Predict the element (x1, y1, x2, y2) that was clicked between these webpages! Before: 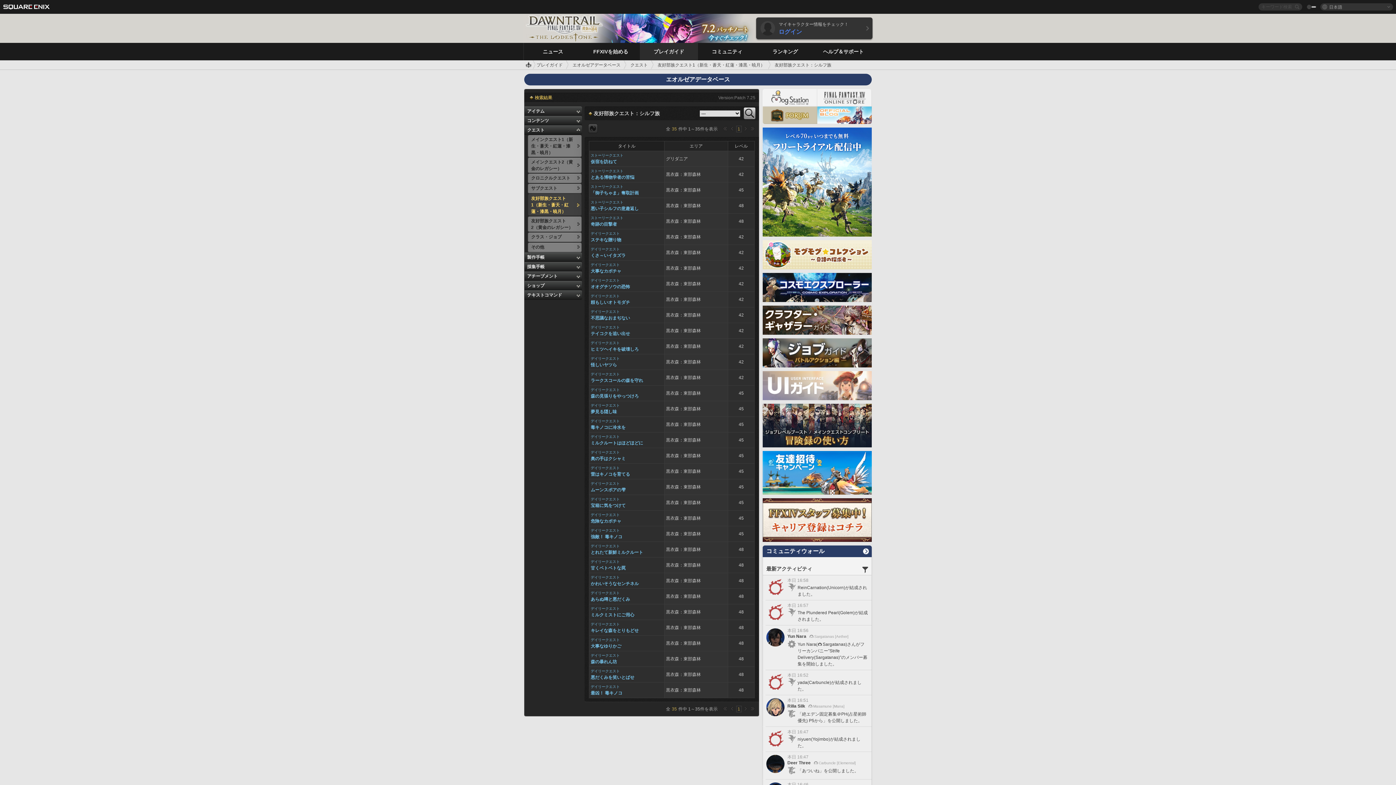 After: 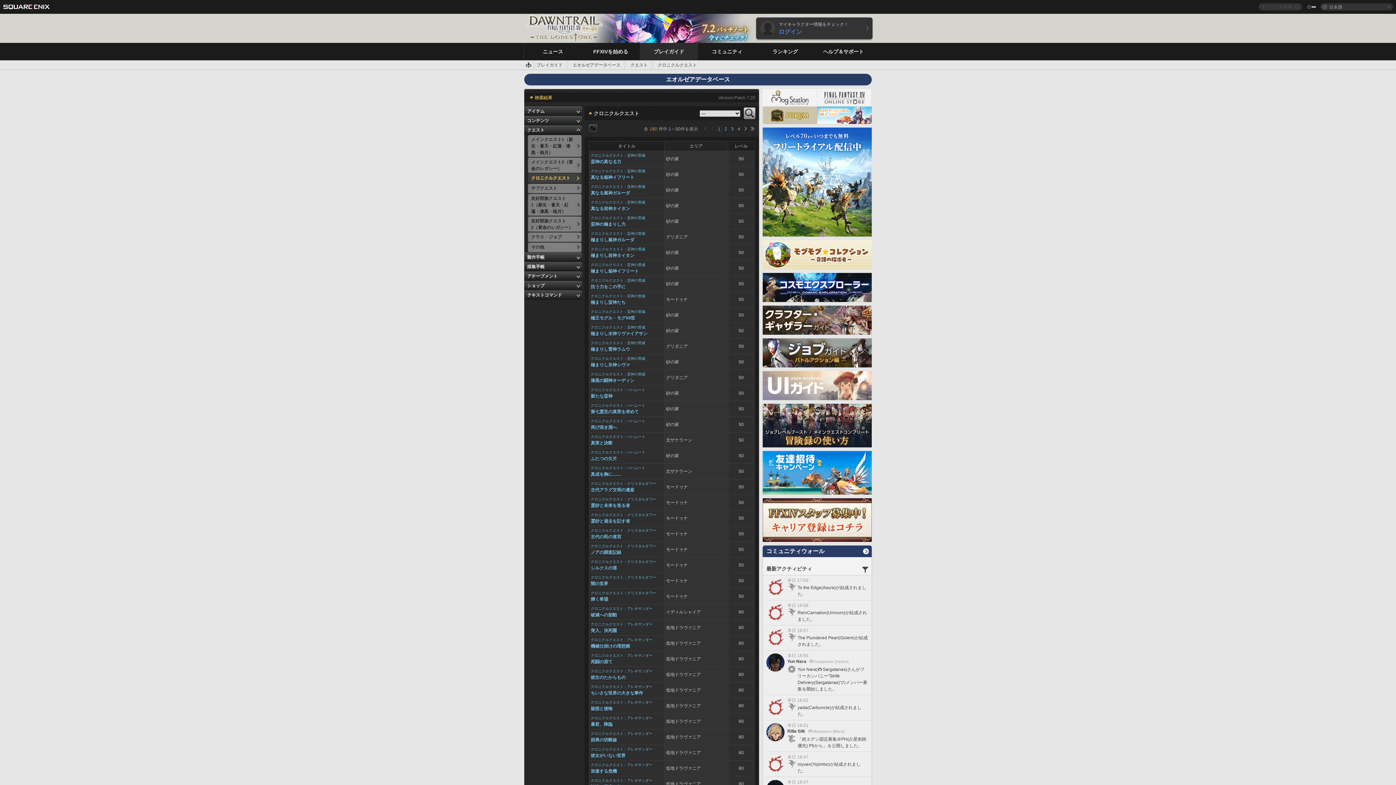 Action: label: クロニクルクエスト	 bbox: (528, 173, 581, 183)